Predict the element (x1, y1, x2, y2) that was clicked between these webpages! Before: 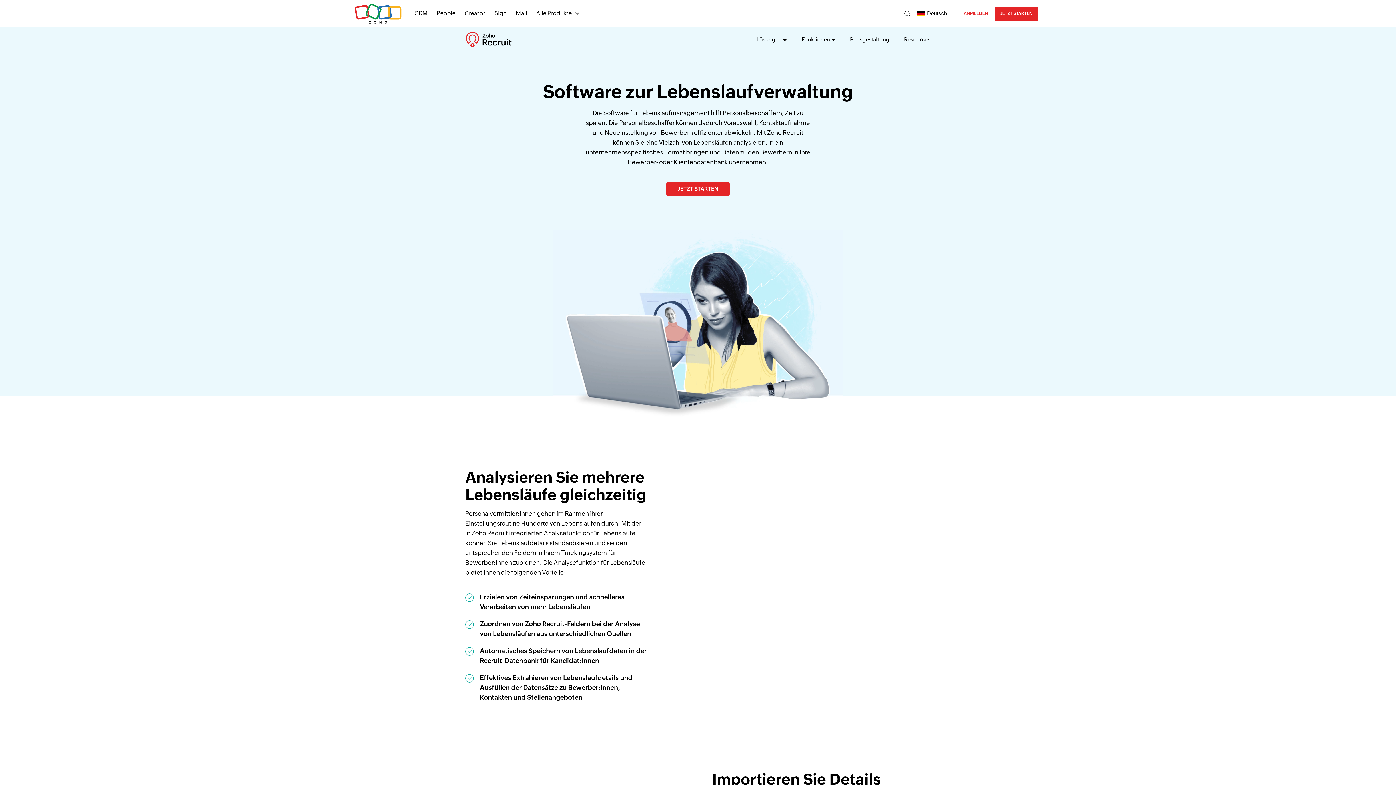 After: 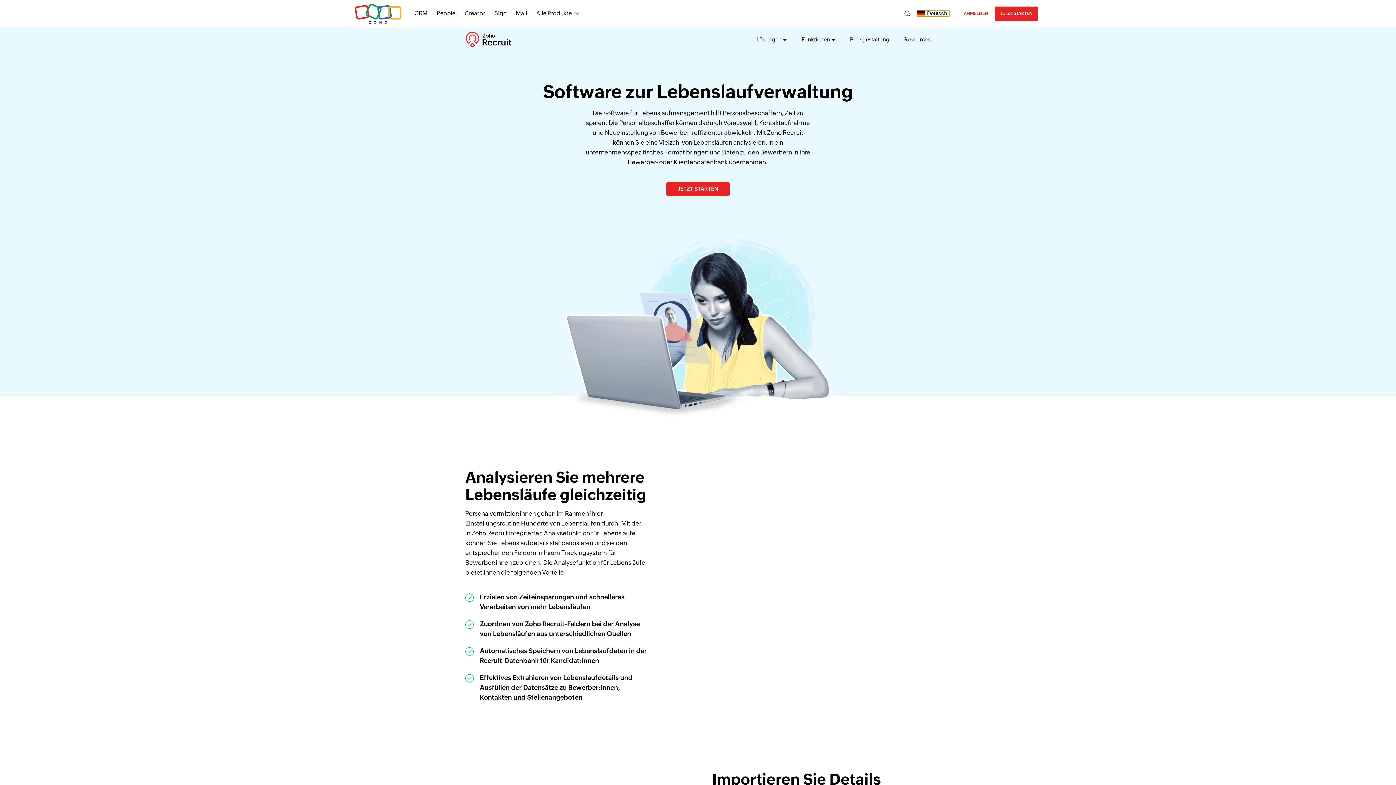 Action: label: Deutsch bbox: (917, 10, 949, 16)